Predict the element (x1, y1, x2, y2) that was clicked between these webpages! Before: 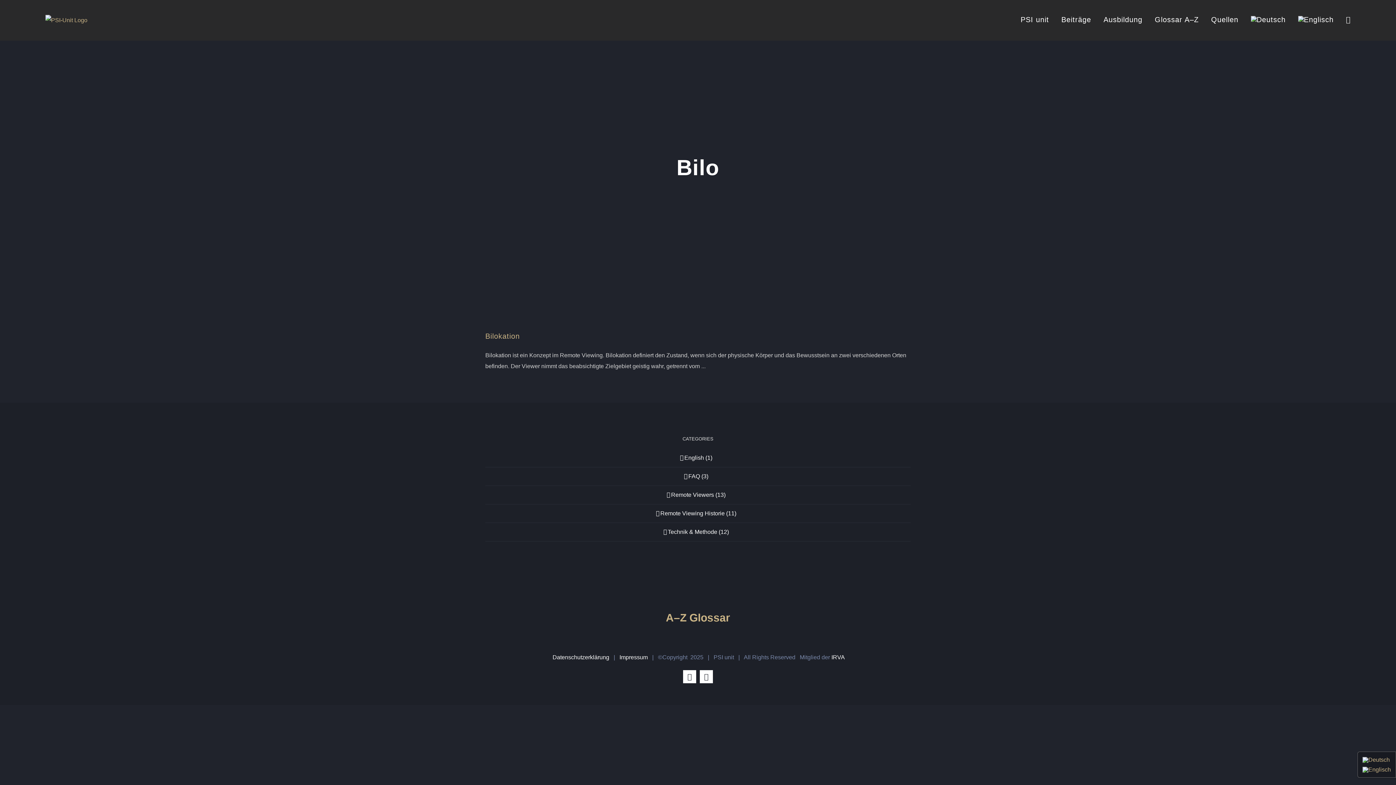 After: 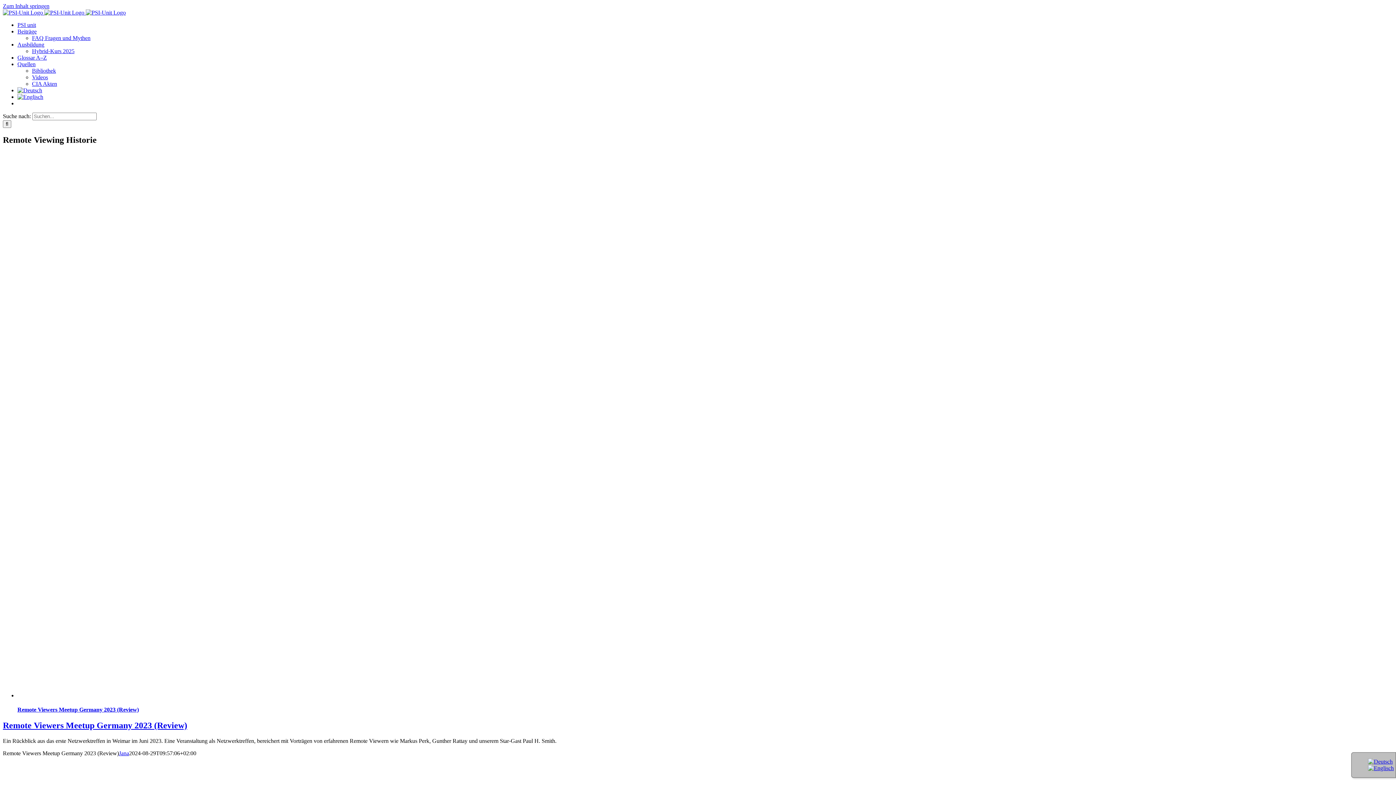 Action: label: Remote Viewing Historie (11) bbox: (489, 508, 907, 519)